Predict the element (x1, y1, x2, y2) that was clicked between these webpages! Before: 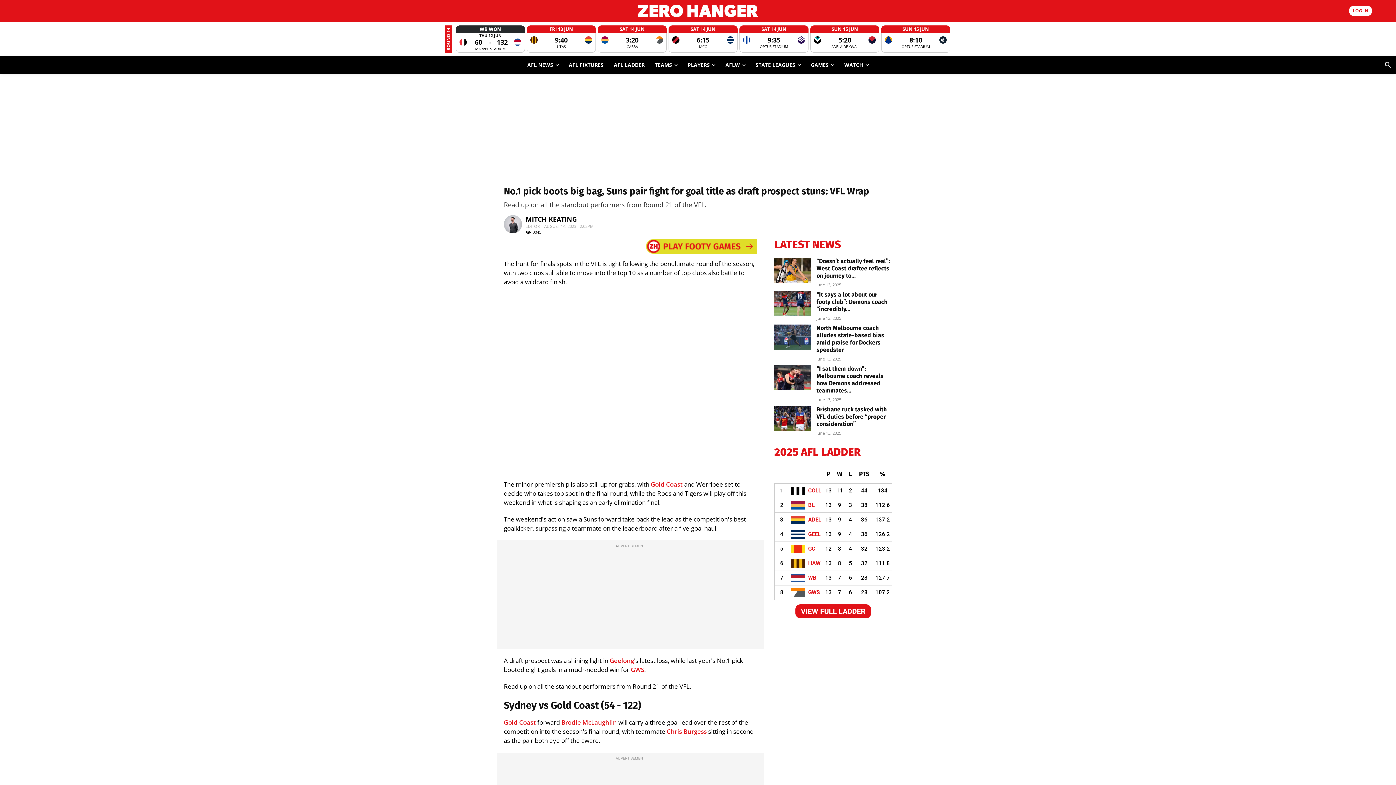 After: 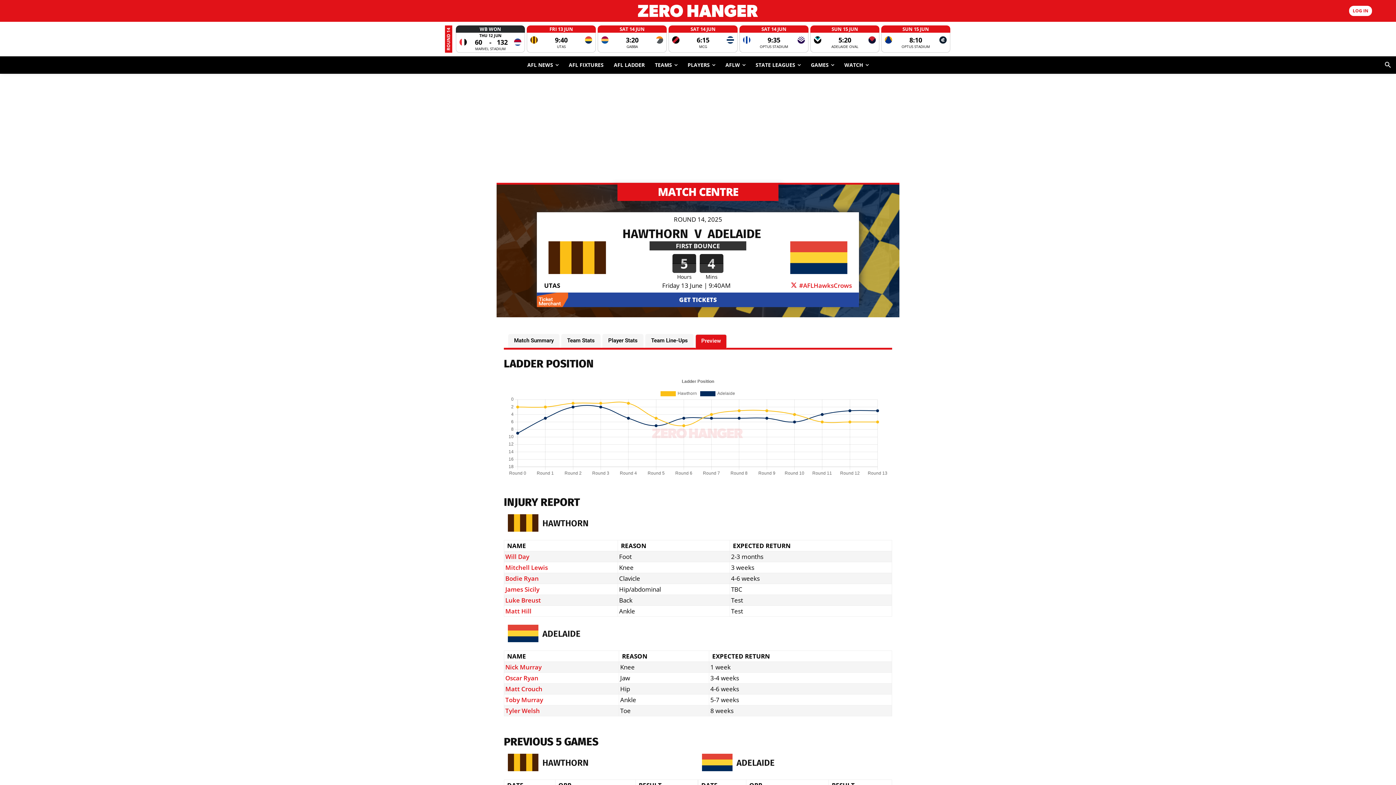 Action: label:  FRI 13 JUN 
 9:40 
UTAS bbox: (526, 25, 596, 52)